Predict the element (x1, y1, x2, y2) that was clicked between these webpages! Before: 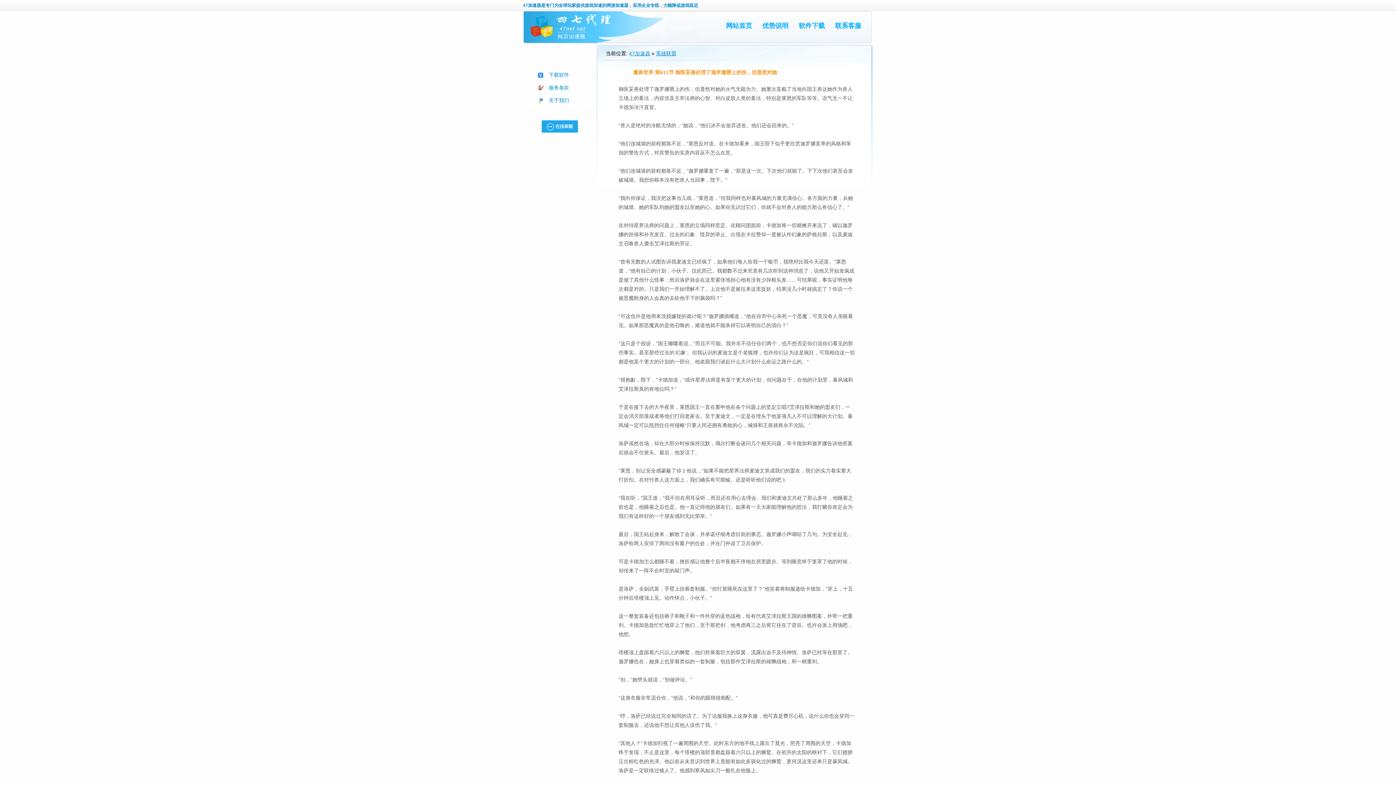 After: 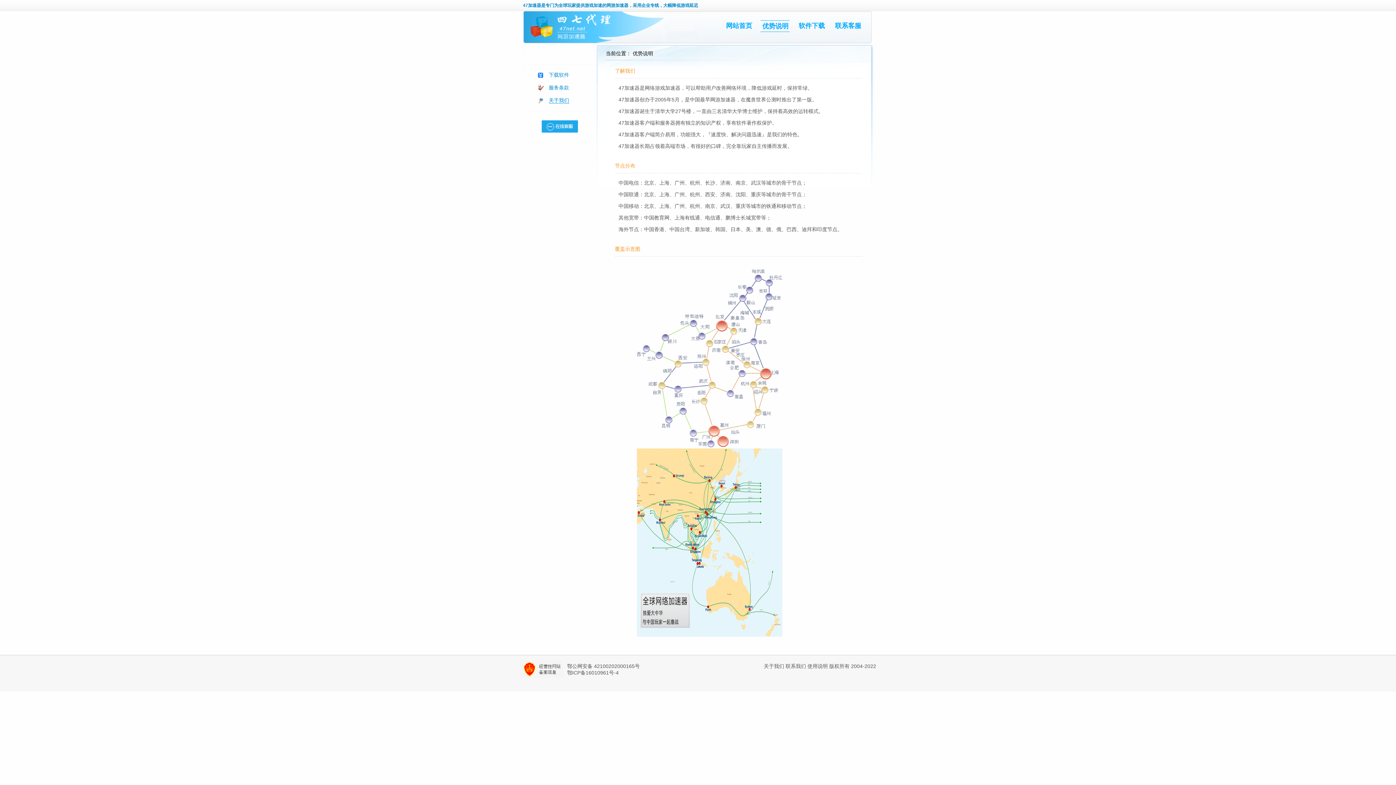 Action: bbox: (548, 97, 569, 103) label: 关于我们